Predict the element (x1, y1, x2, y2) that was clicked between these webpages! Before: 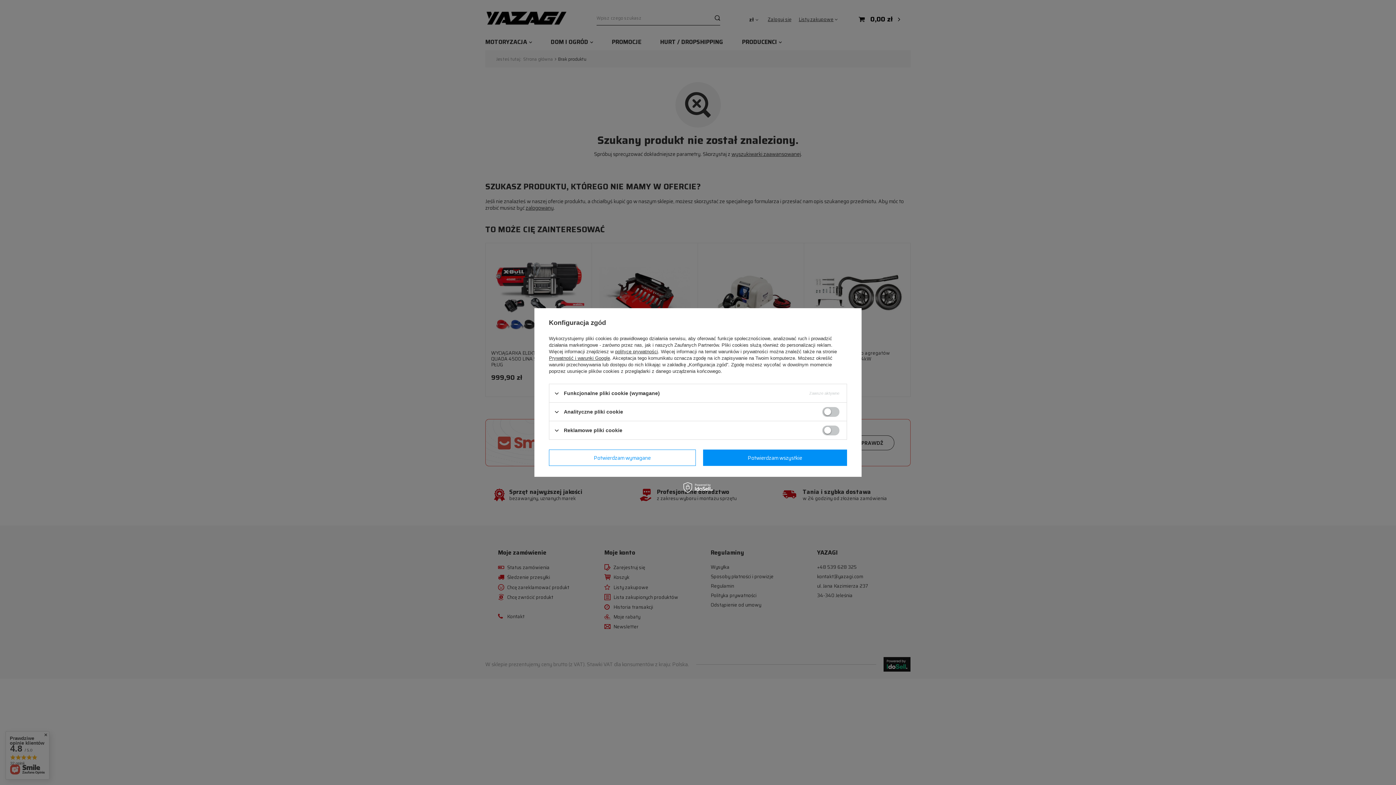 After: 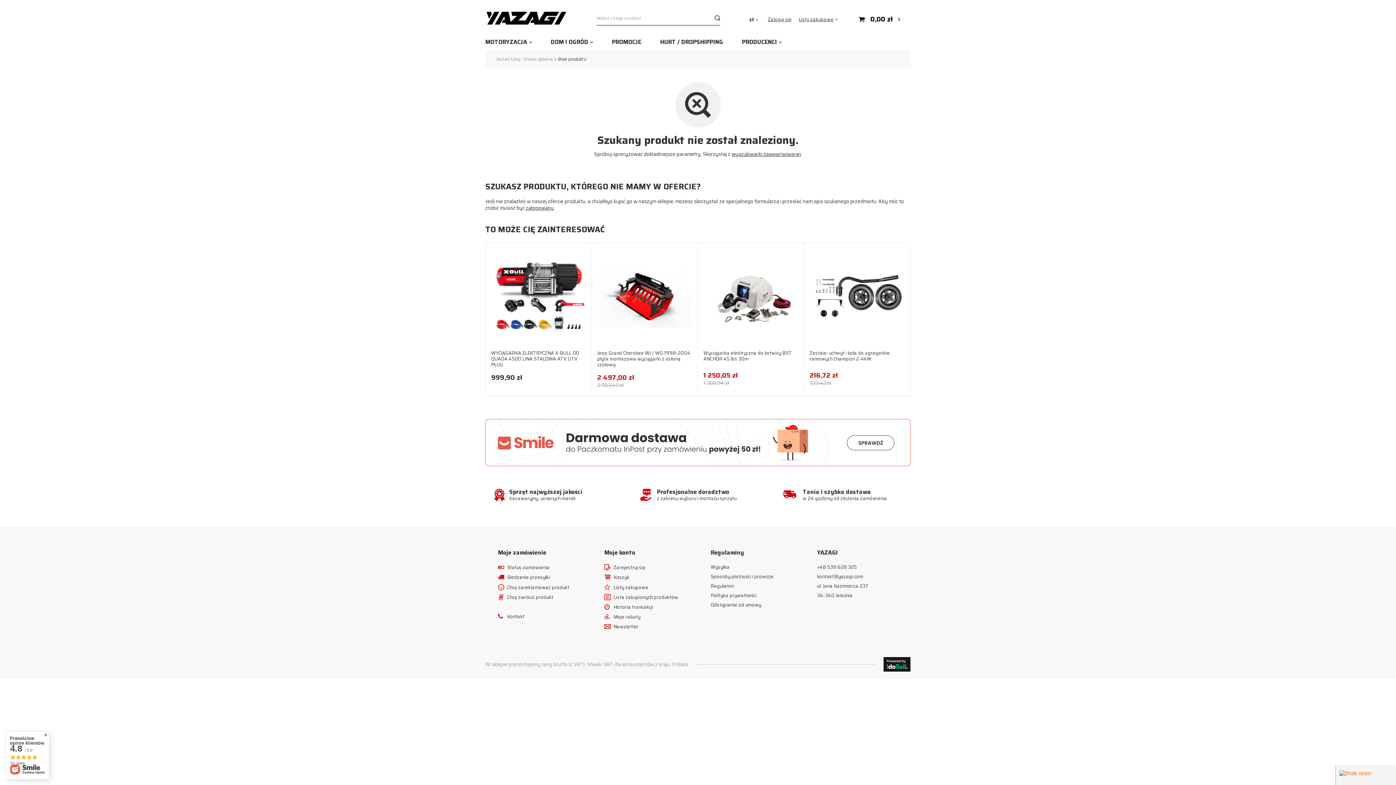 Action: label: Potwierdzam wszystkie bbox: (703, 449, 847, 466)